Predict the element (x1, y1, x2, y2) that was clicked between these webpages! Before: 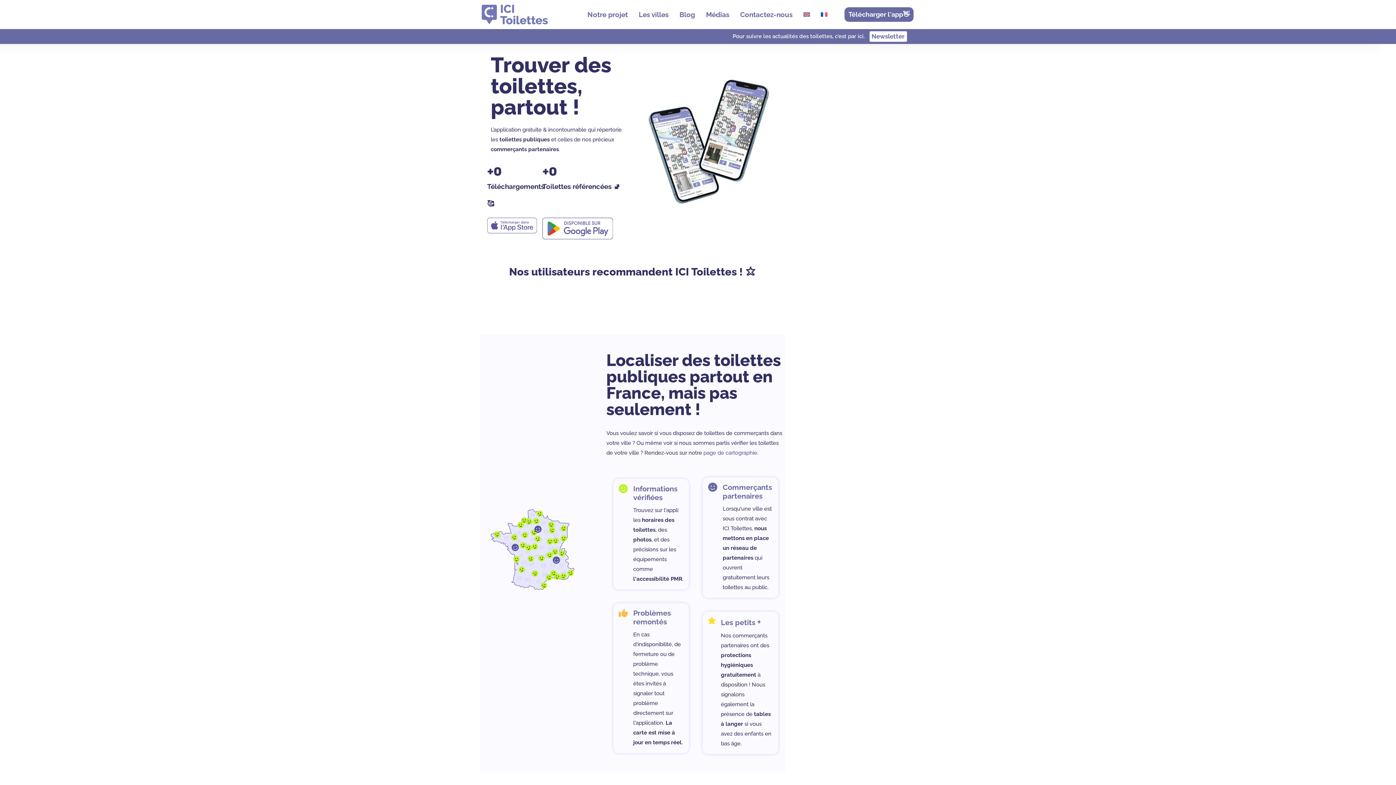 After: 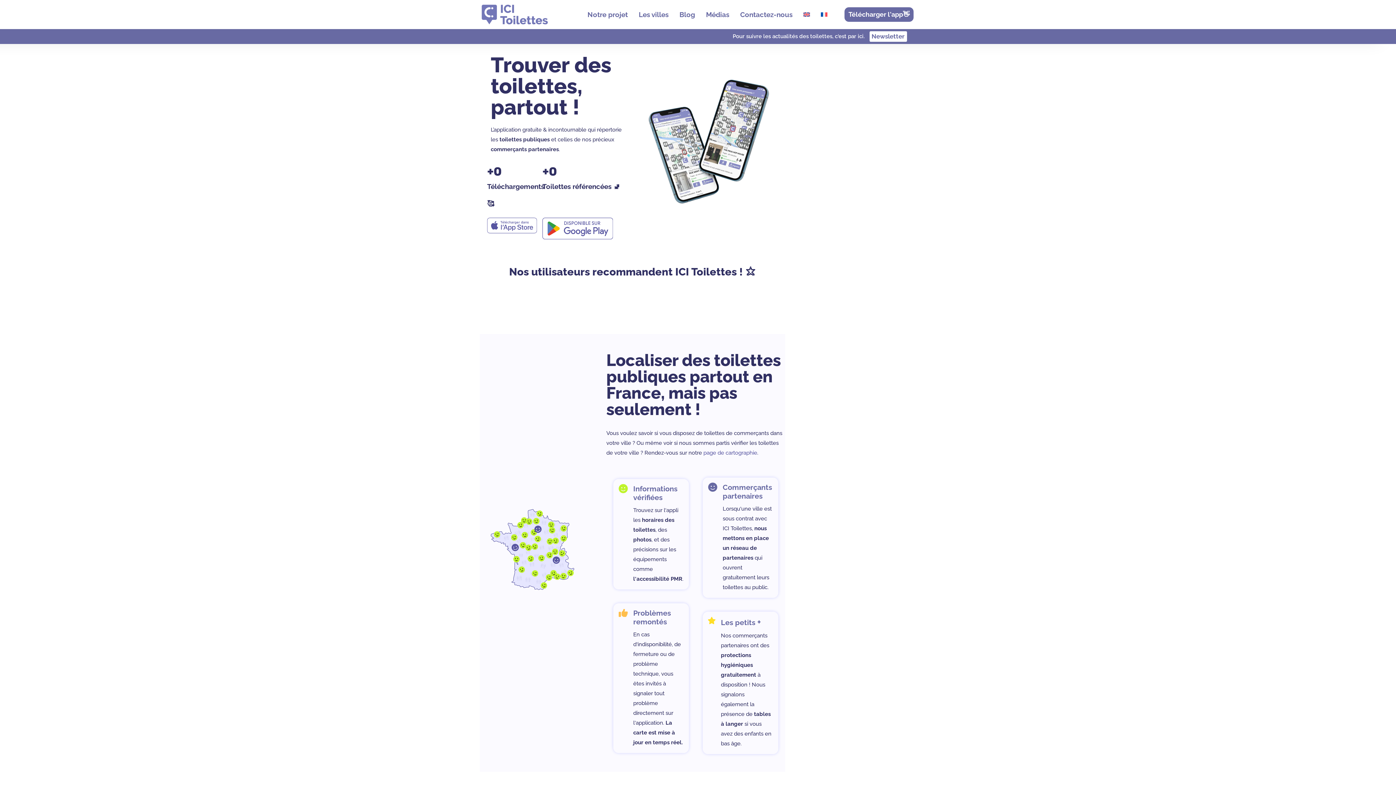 Action: bbox: (480, 3, 549, 25)